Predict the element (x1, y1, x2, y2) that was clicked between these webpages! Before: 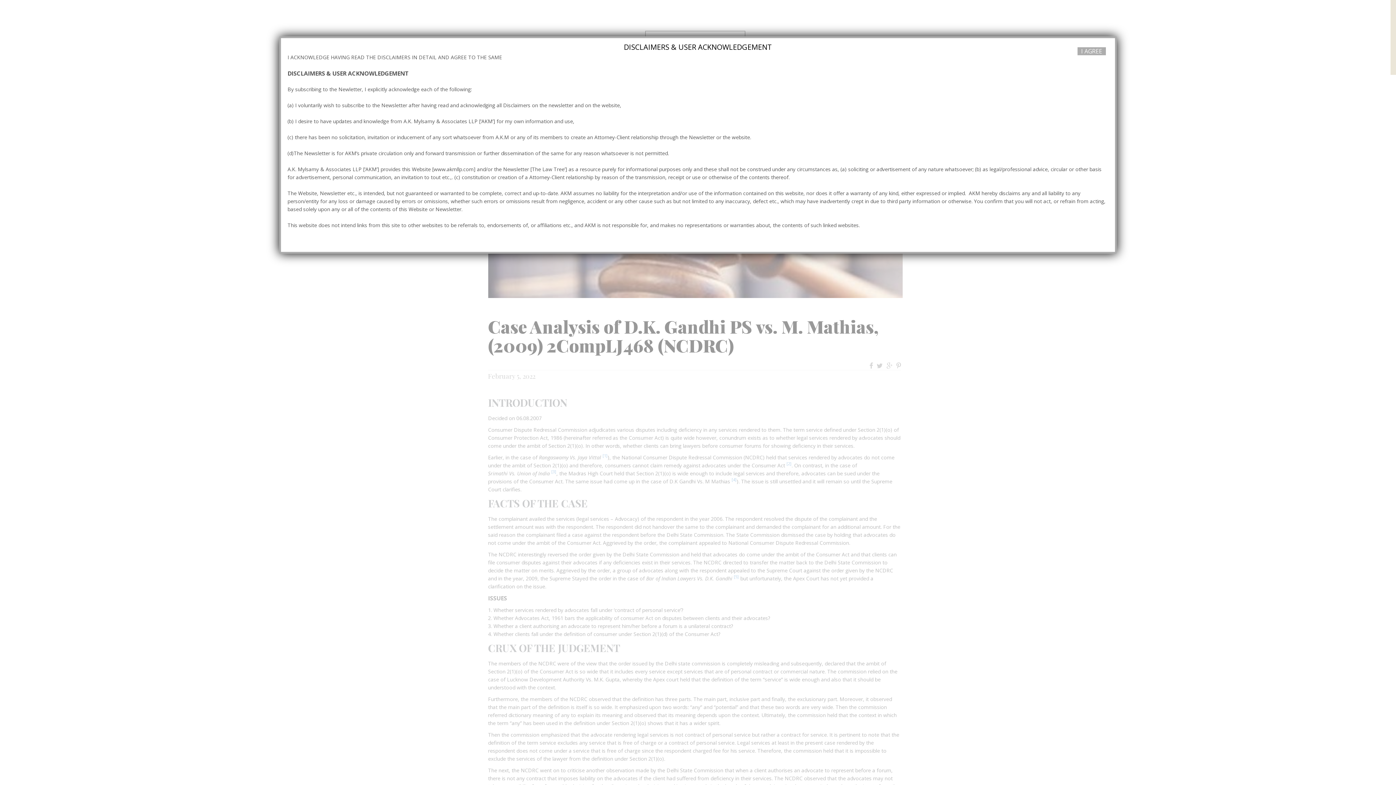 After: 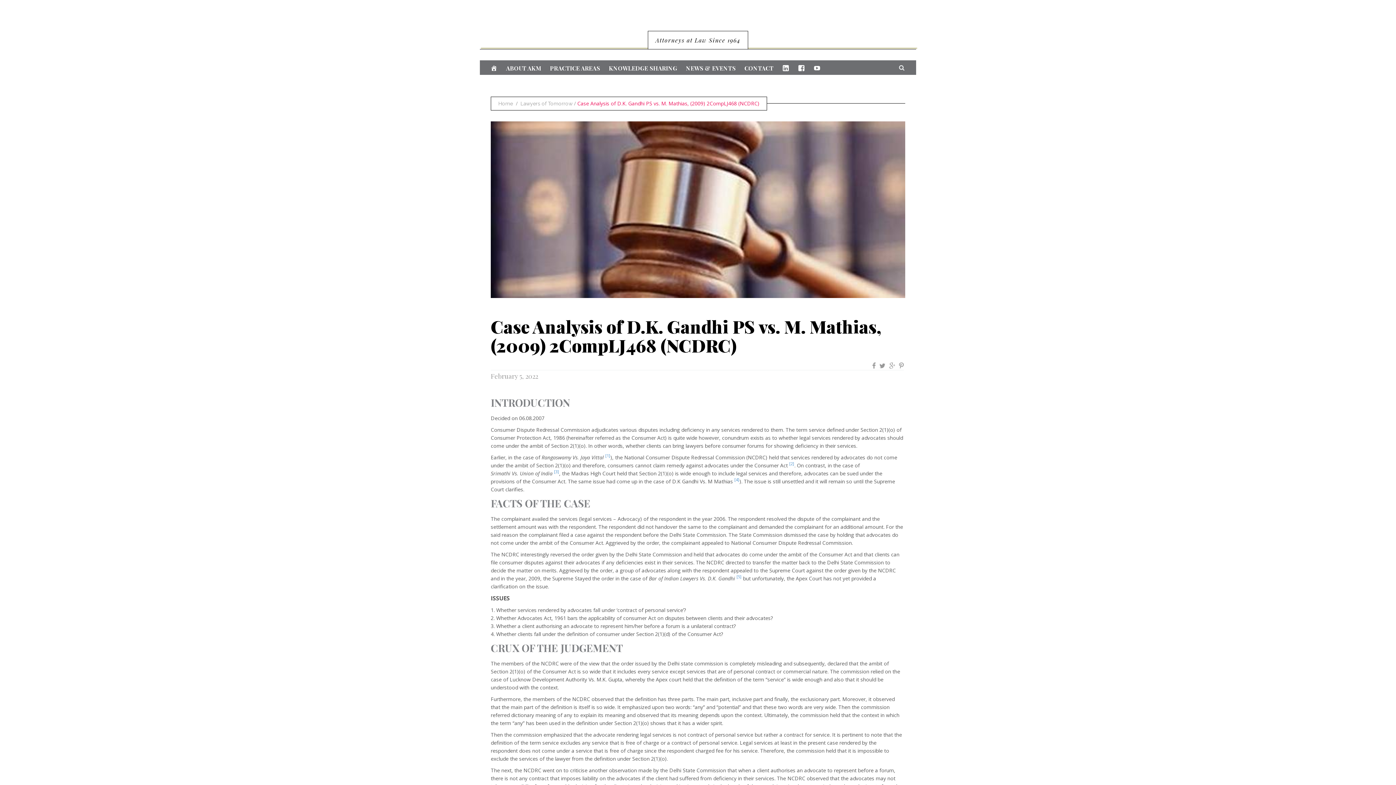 Action: bbox: (1077, 46, 1106, 55) label: Close